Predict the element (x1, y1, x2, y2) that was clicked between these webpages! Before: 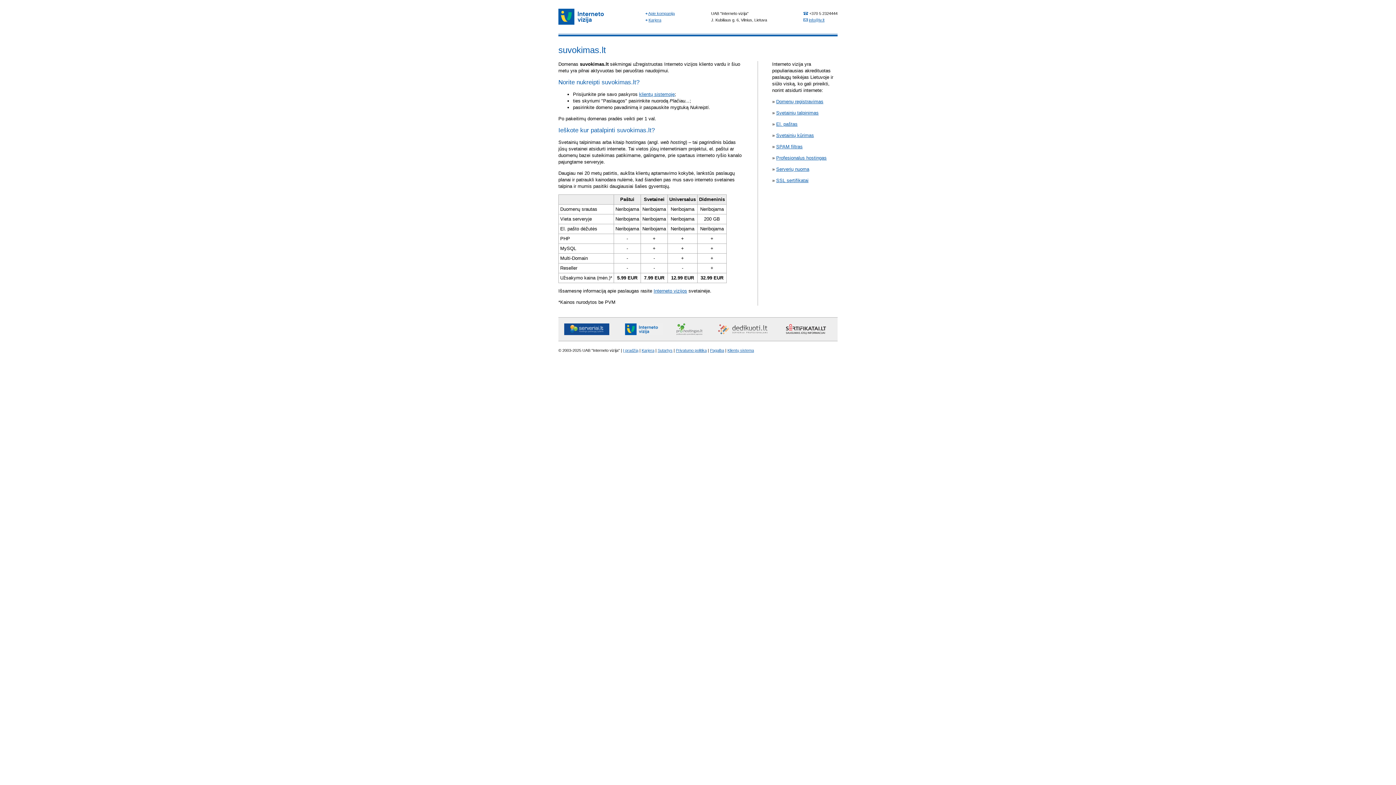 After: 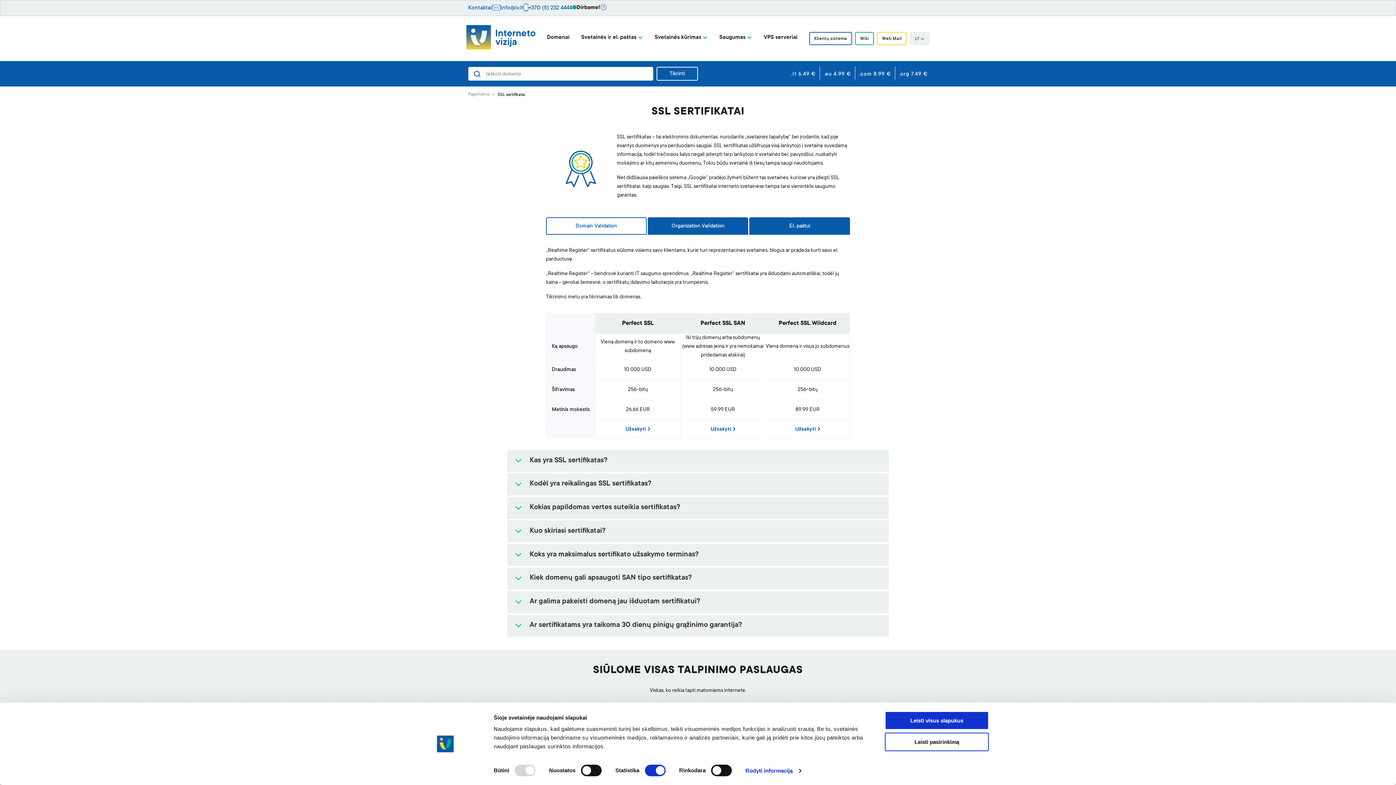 Action: bbox: (776, 177, 808, 183) label: SSL sertifikatai